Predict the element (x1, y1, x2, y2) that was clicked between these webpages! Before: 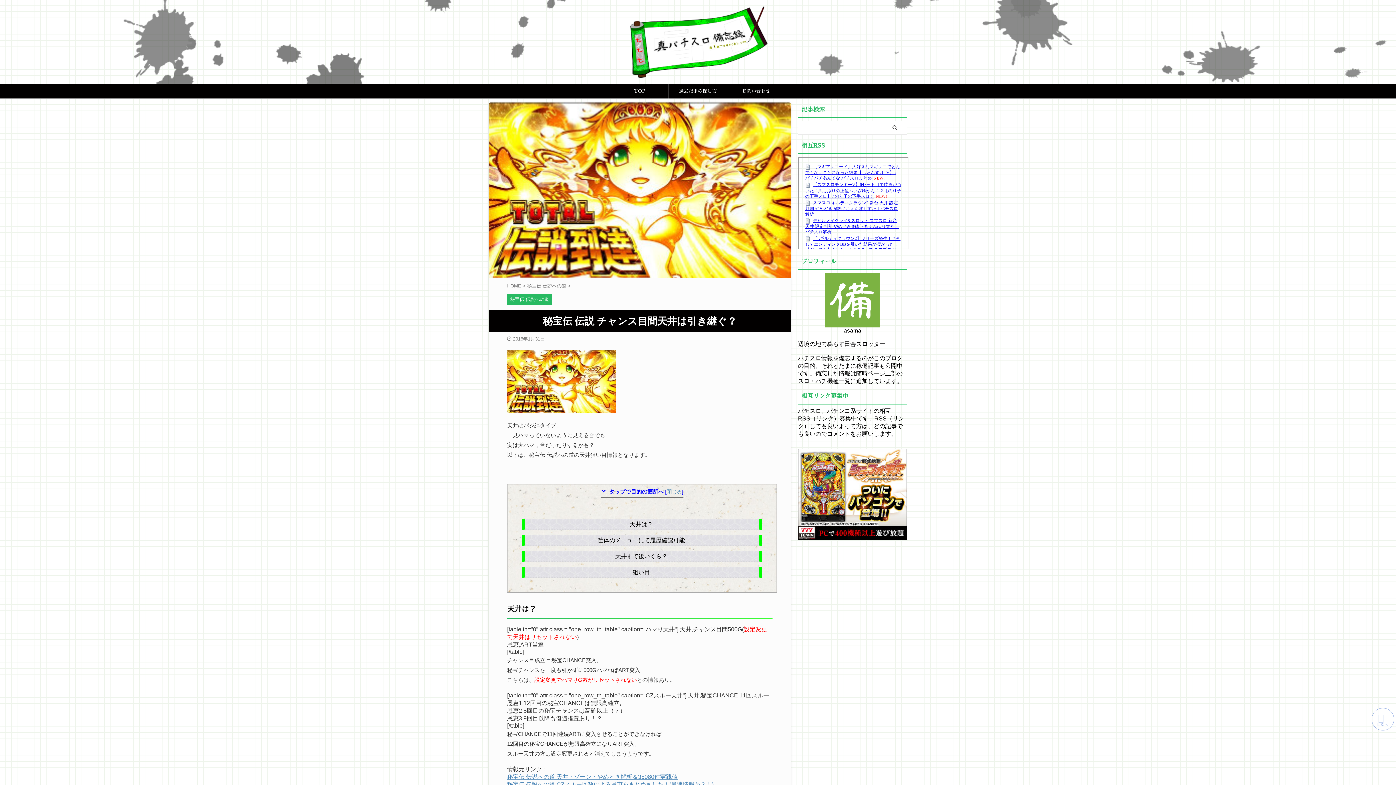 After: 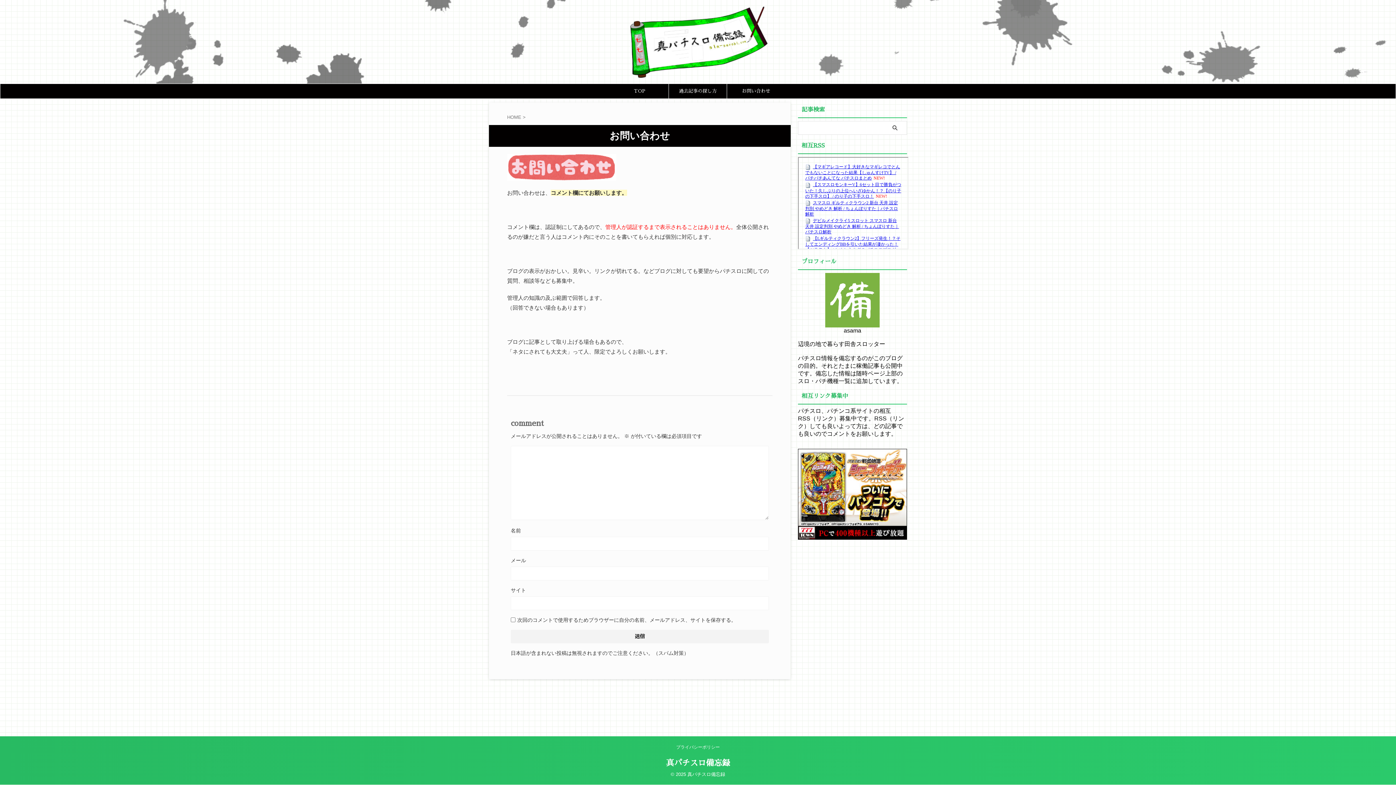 Action: bbox: (727, 84, 785, 98) label: お問い合わせ